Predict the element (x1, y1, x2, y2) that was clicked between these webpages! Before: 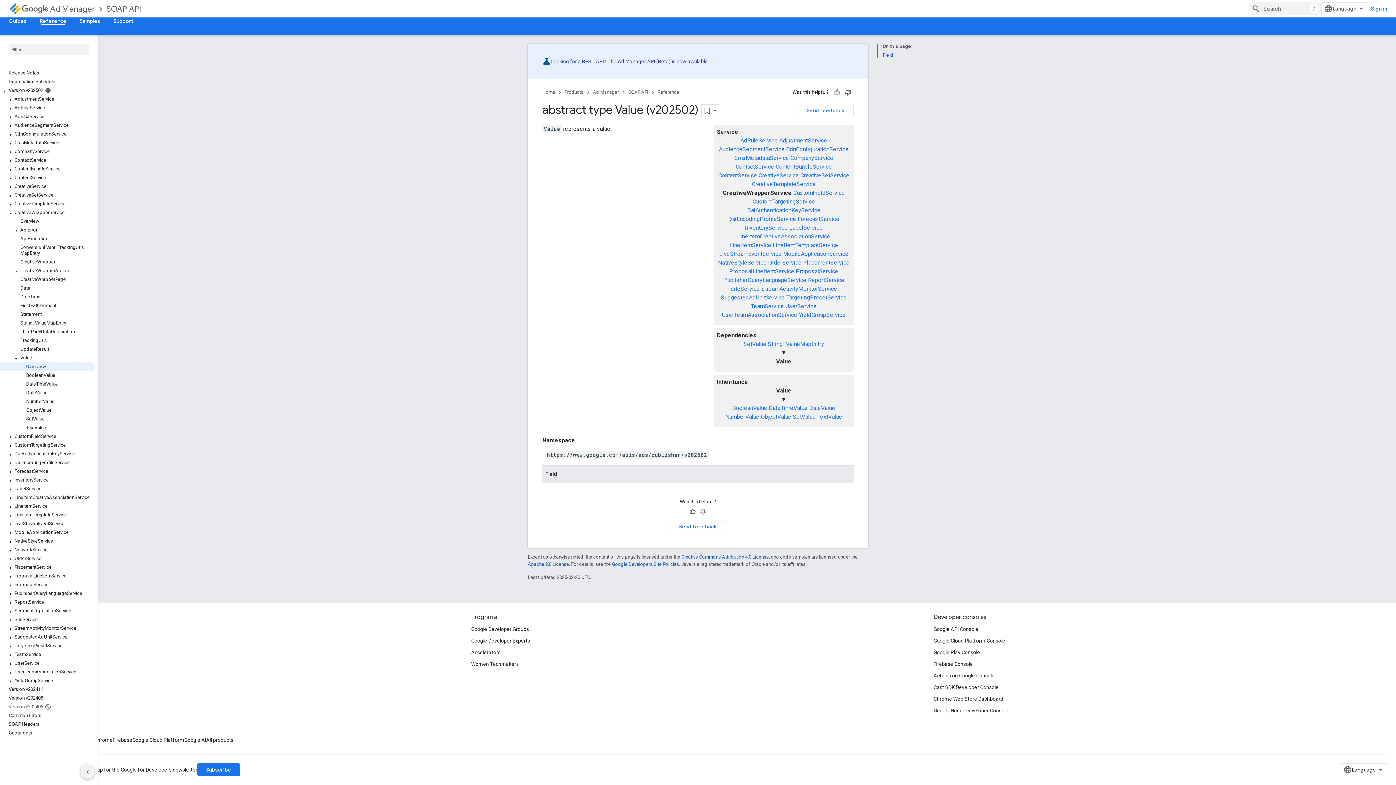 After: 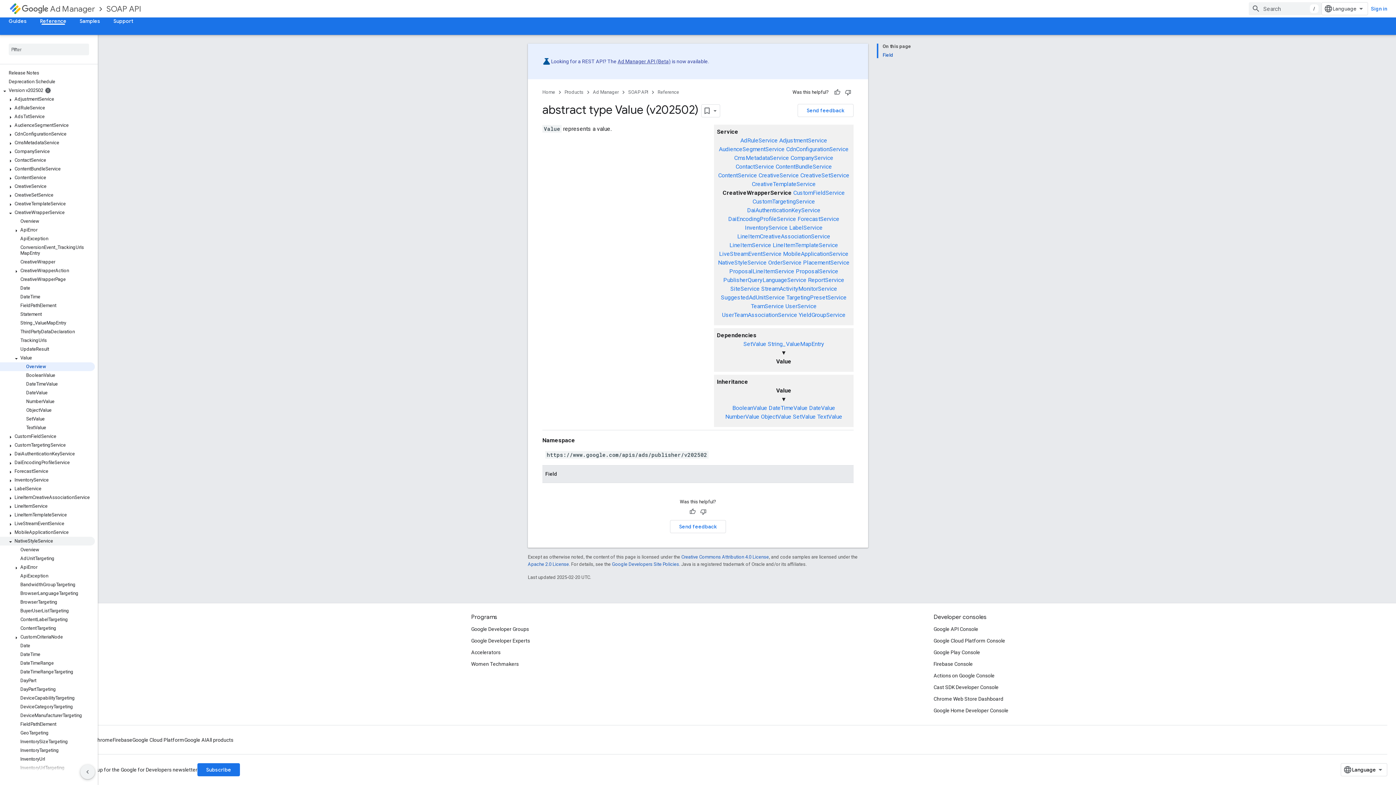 Action: label: NativeStyleService bbox: (0, 537, 94, 545)